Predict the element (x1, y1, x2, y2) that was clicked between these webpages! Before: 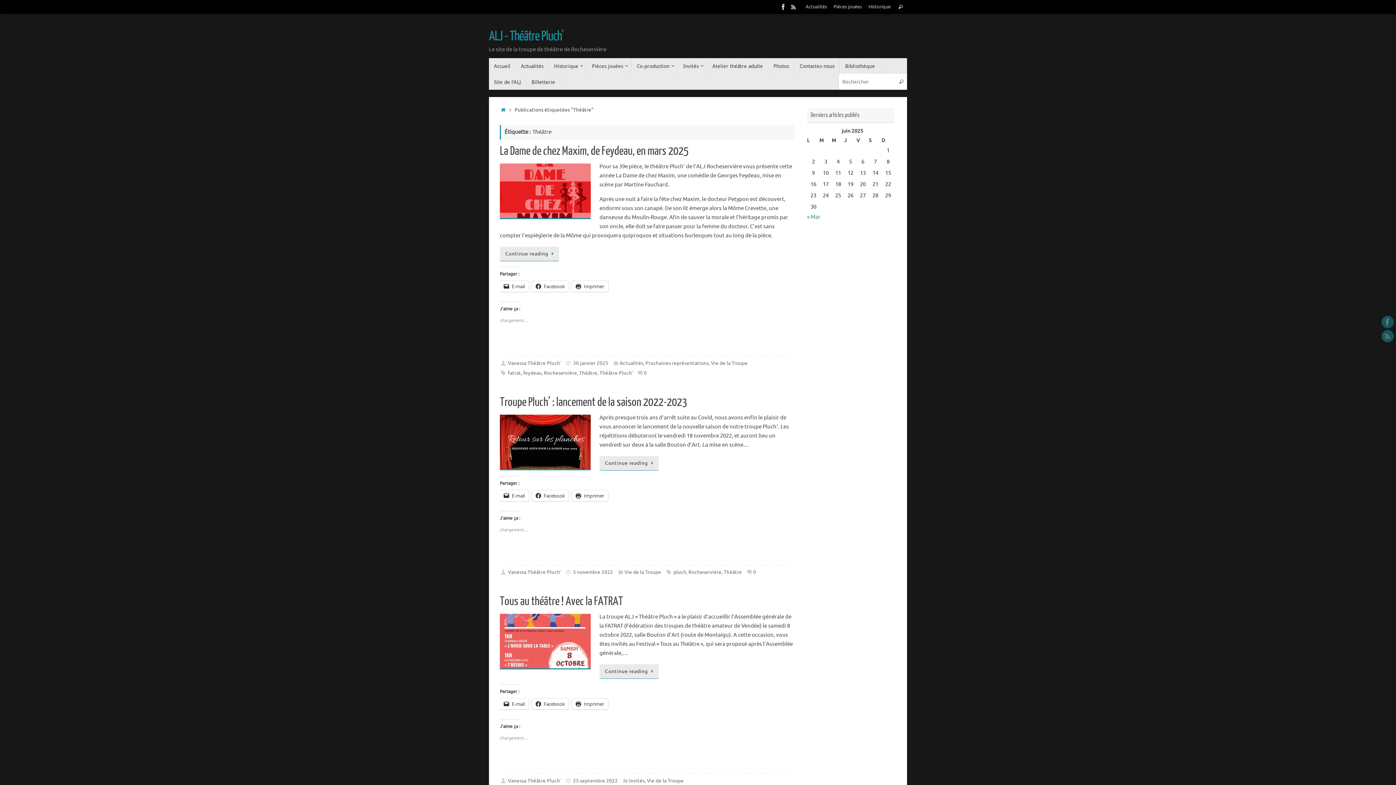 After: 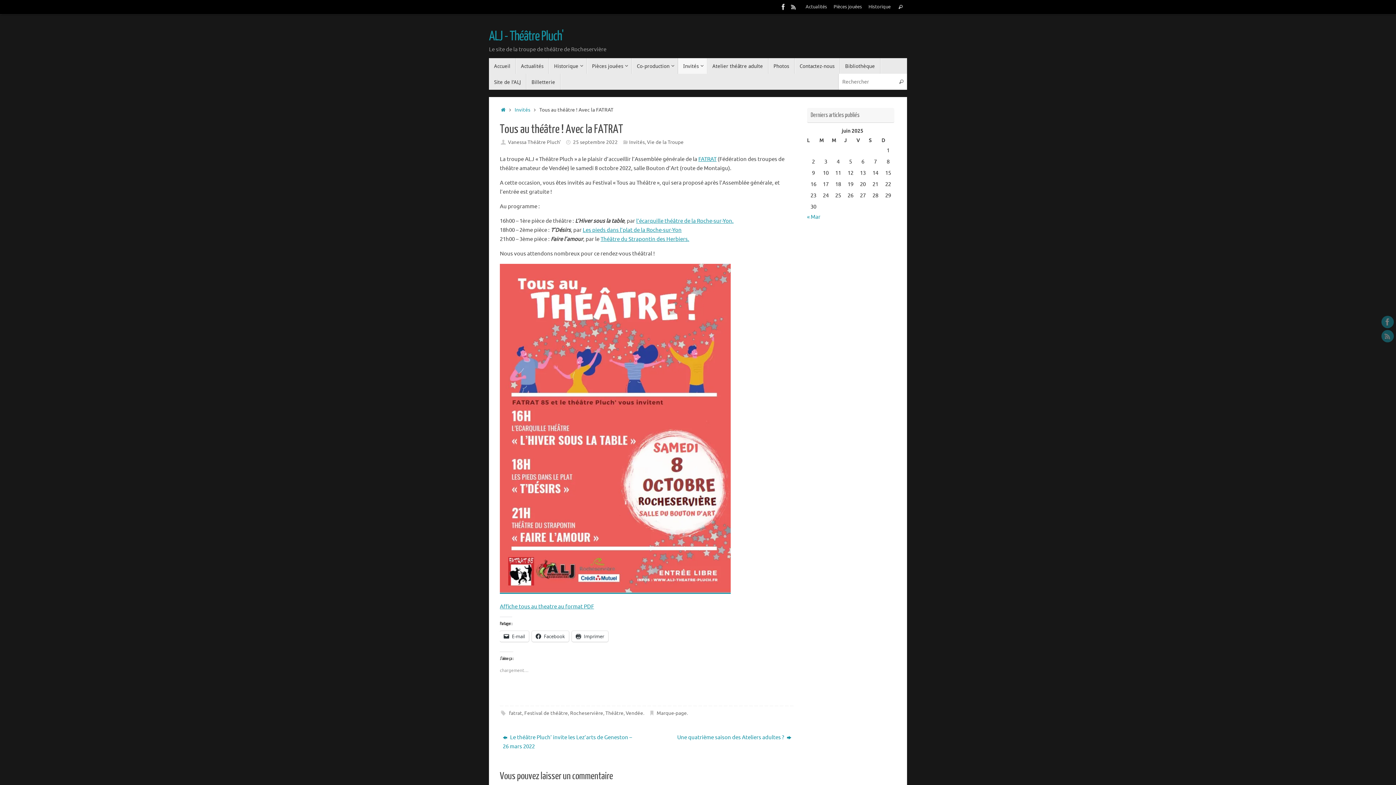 Action: label: 25 septembre 2022 bbox: (573, 778, 617, 784)